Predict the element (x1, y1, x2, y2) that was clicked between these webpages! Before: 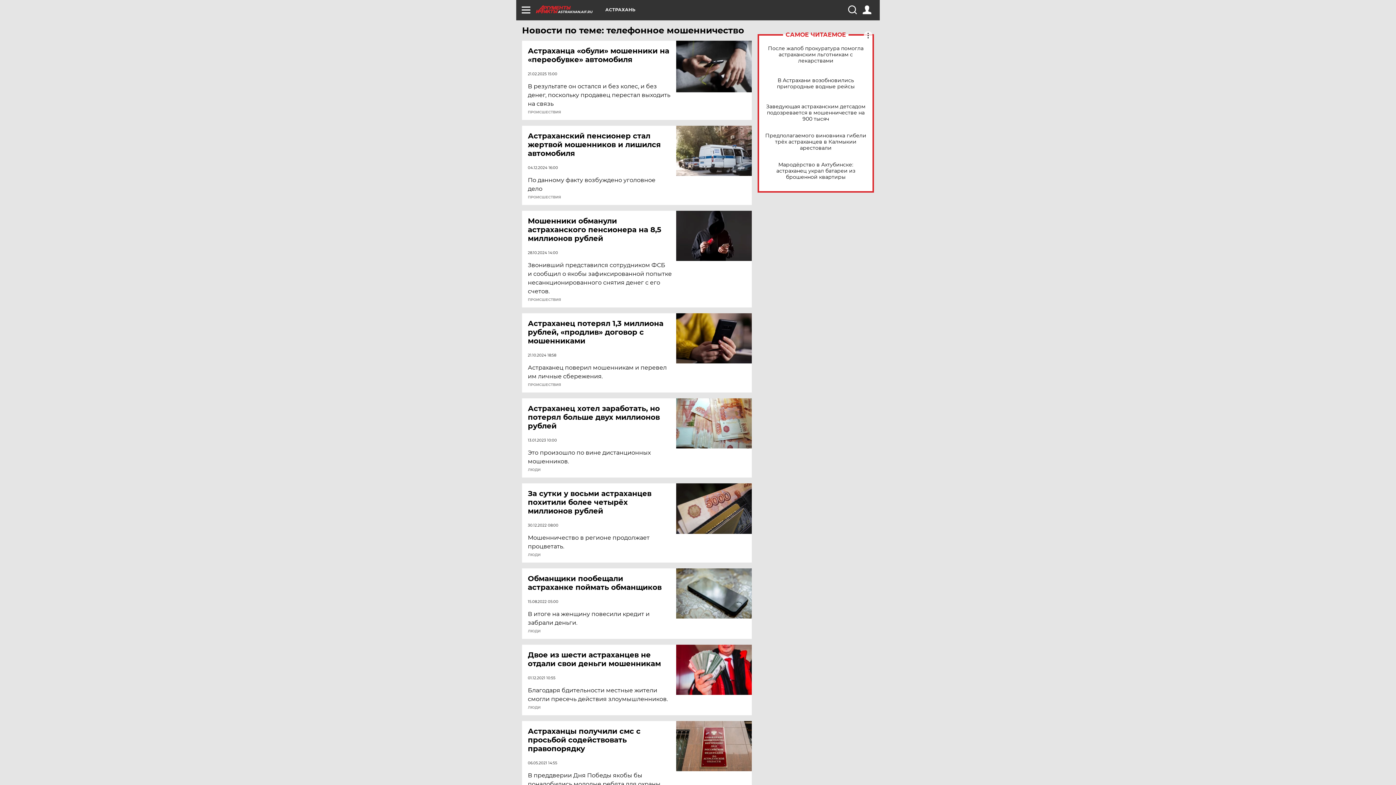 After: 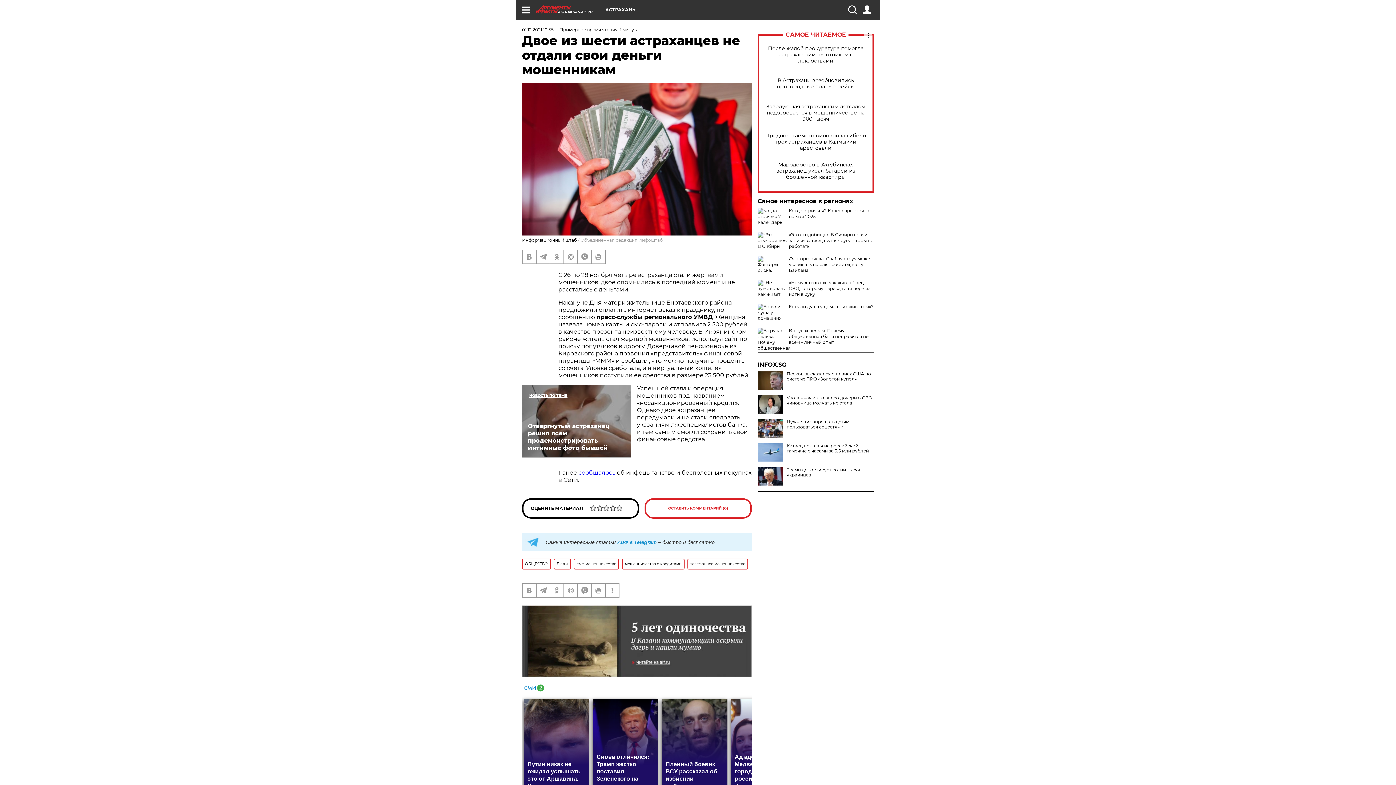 Action: label: Двое из шести астраханцев не отдали свои деньги мошенникам bbox: (528, 650, 677, 668)